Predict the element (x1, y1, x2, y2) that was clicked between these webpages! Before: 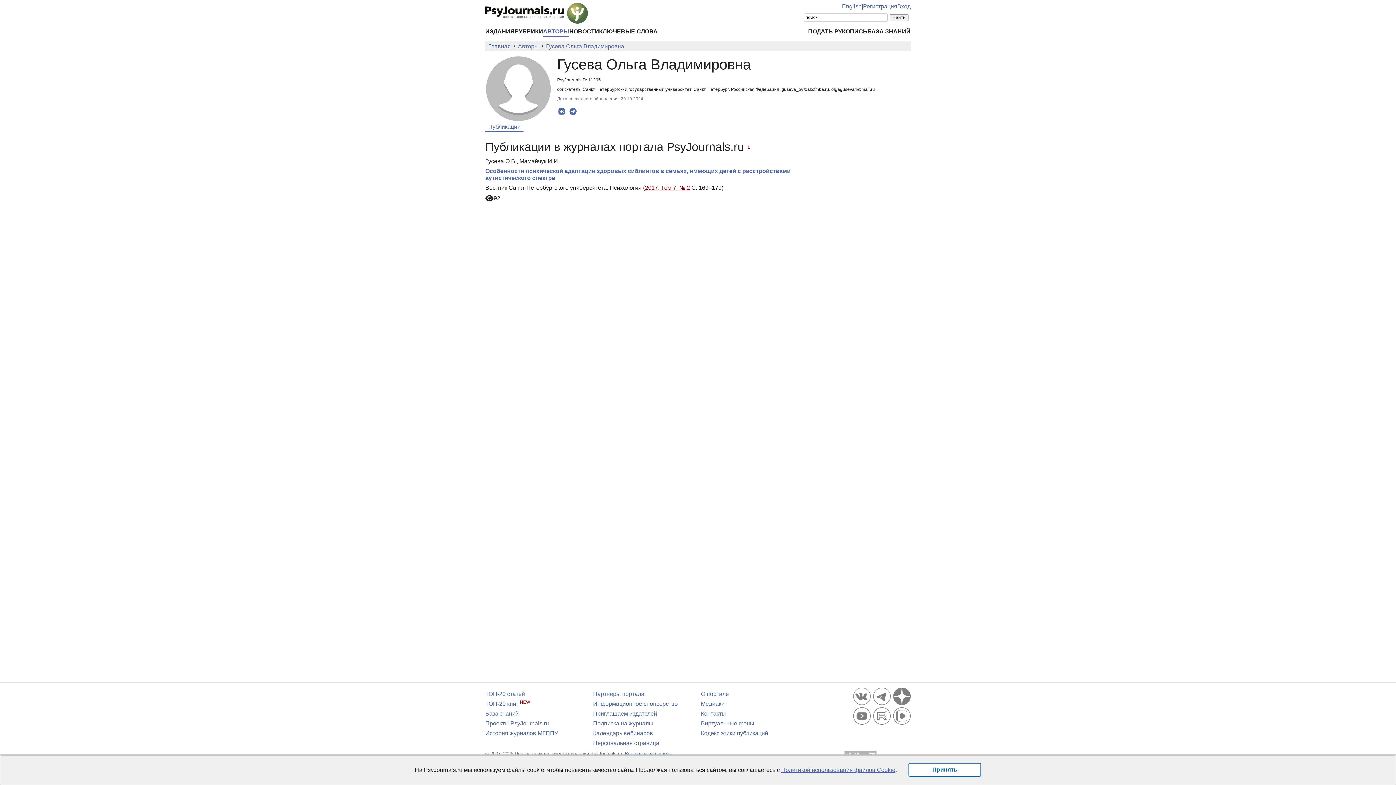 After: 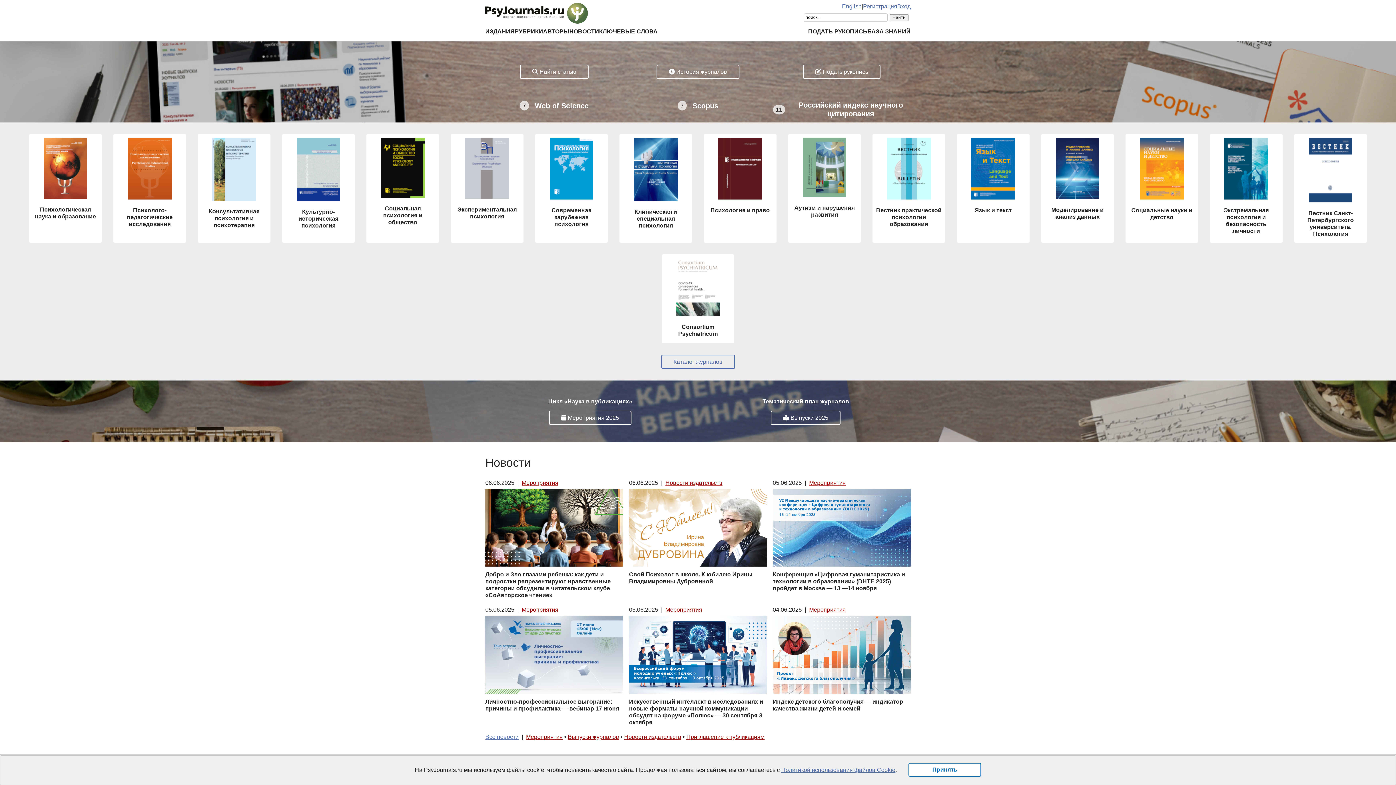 Action: bbox: (488, 43, 510, 49) label: Главная